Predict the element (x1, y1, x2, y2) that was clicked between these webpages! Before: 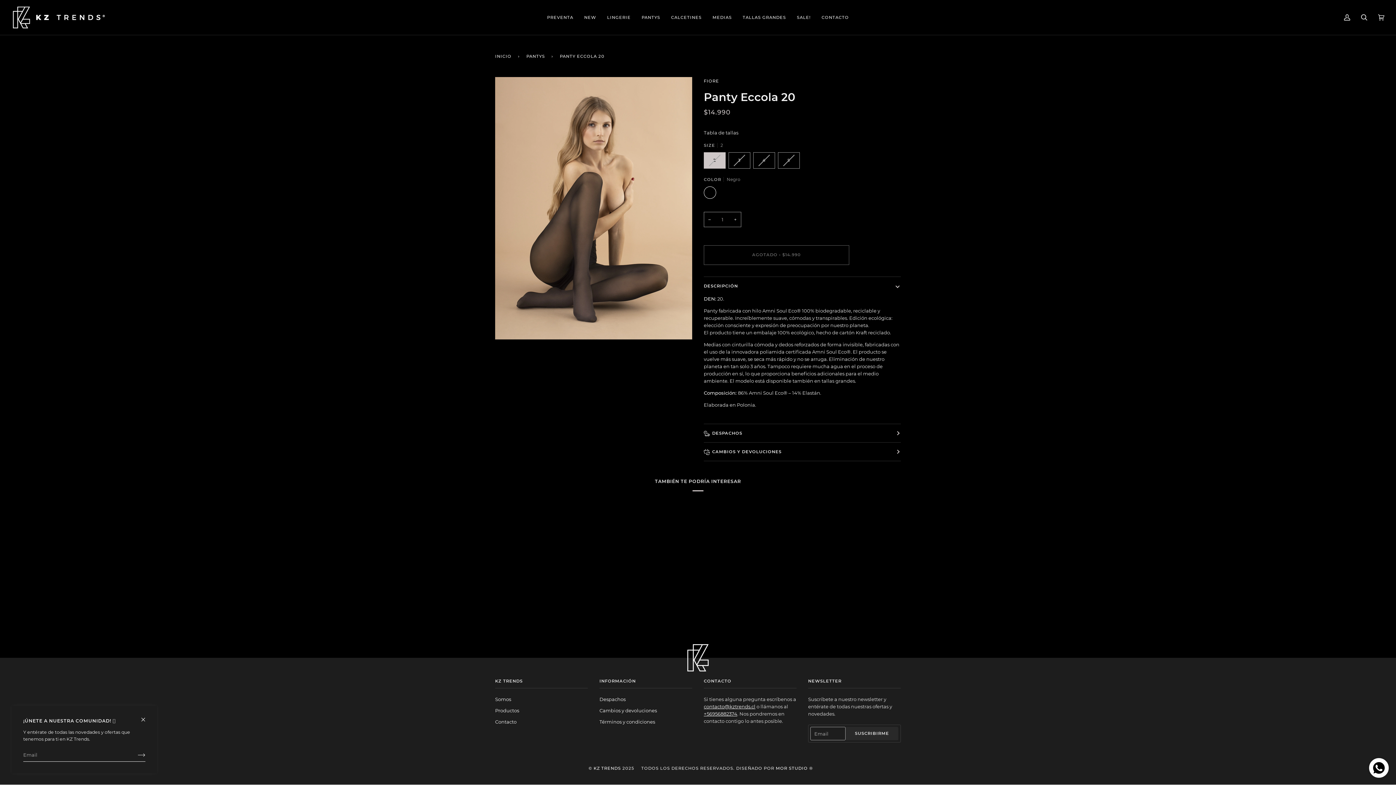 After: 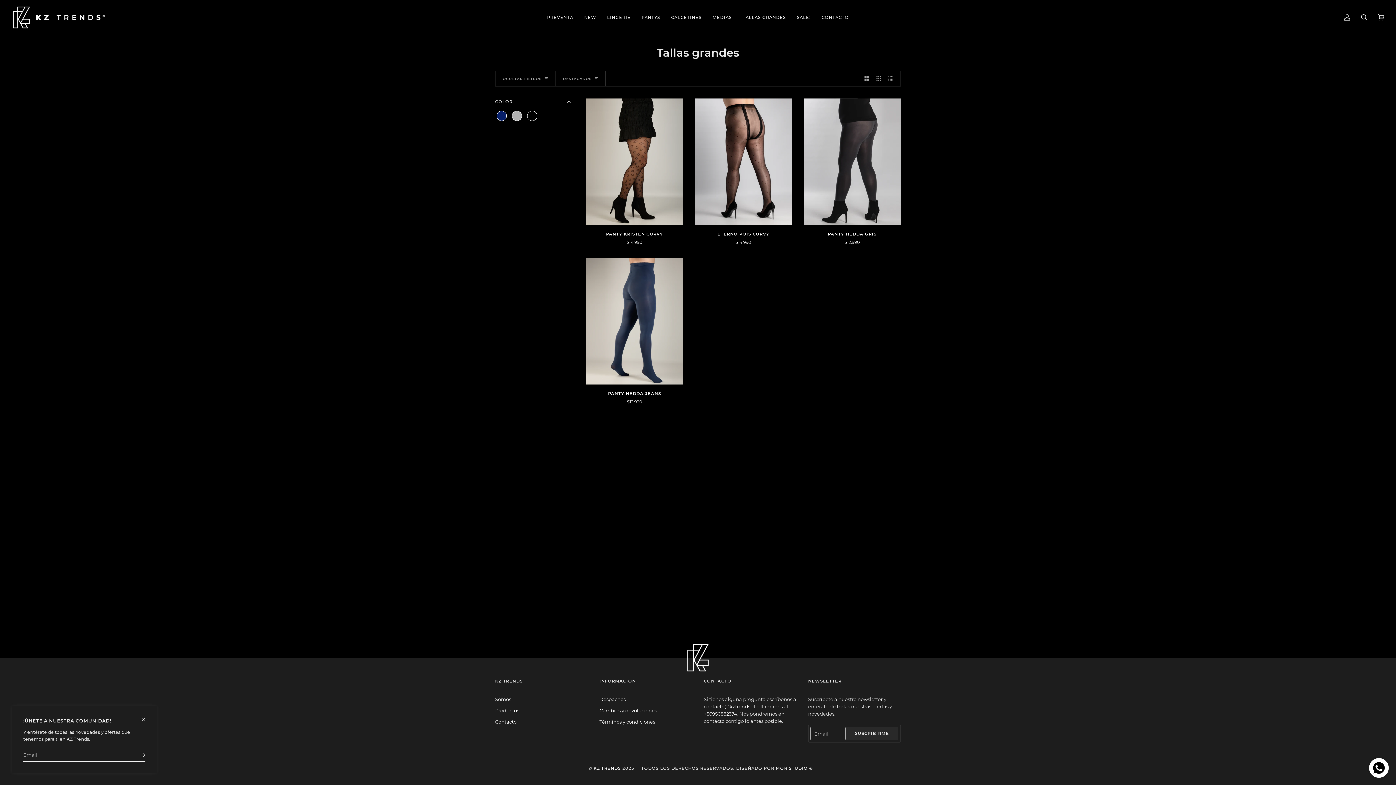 Action: bbox: (737, 0, 791, 35) label: TALLAS GRANDES